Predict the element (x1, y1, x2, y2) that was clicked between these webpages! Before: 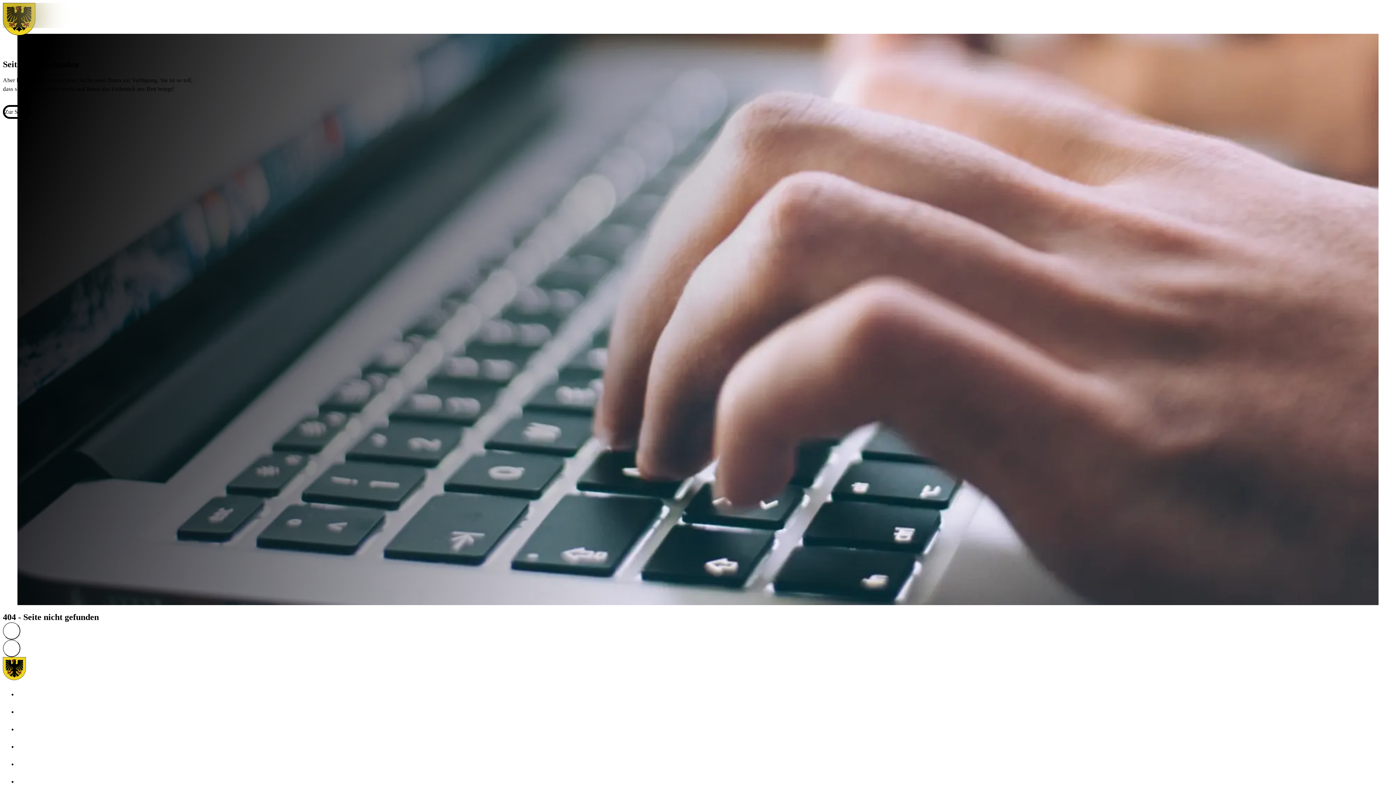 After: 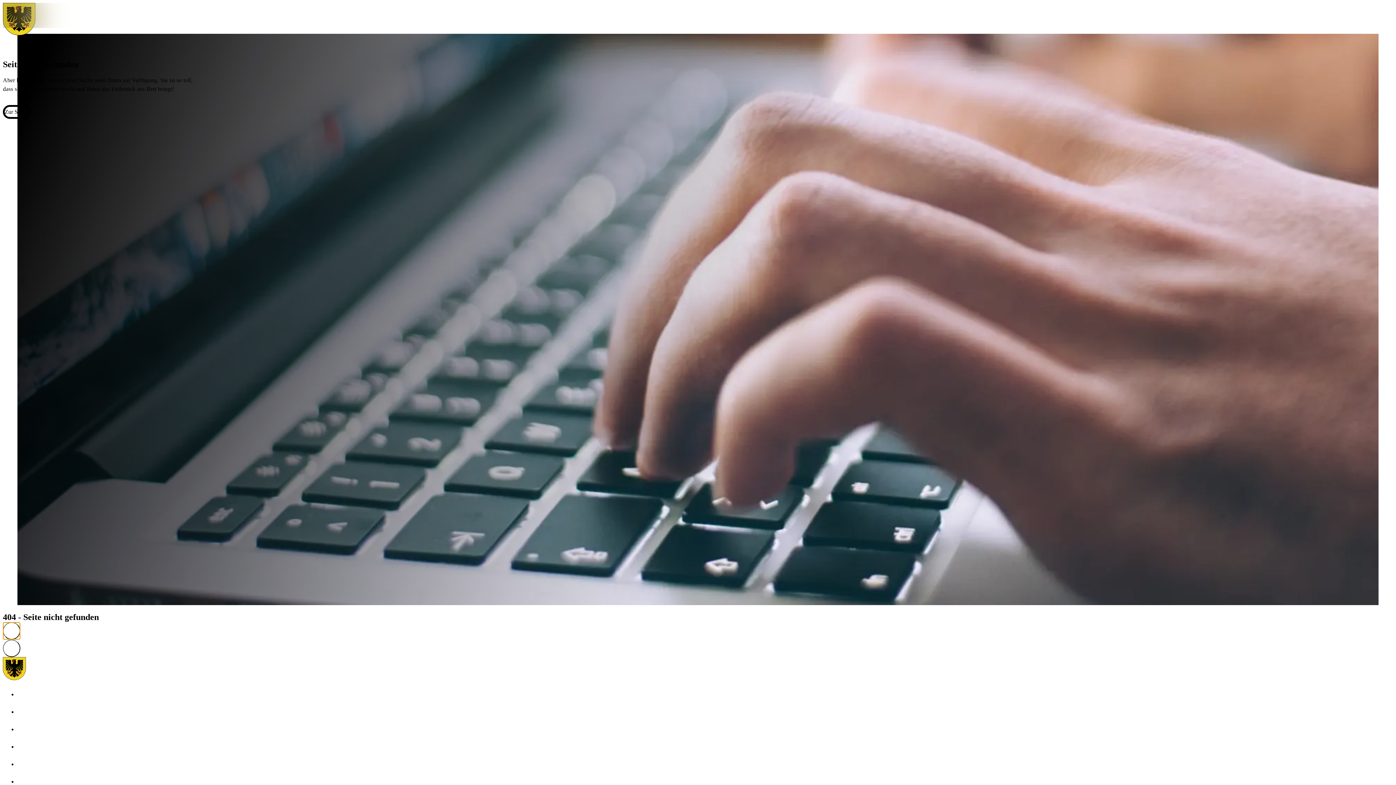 Action: bbox: (2, 622, 20, 640)